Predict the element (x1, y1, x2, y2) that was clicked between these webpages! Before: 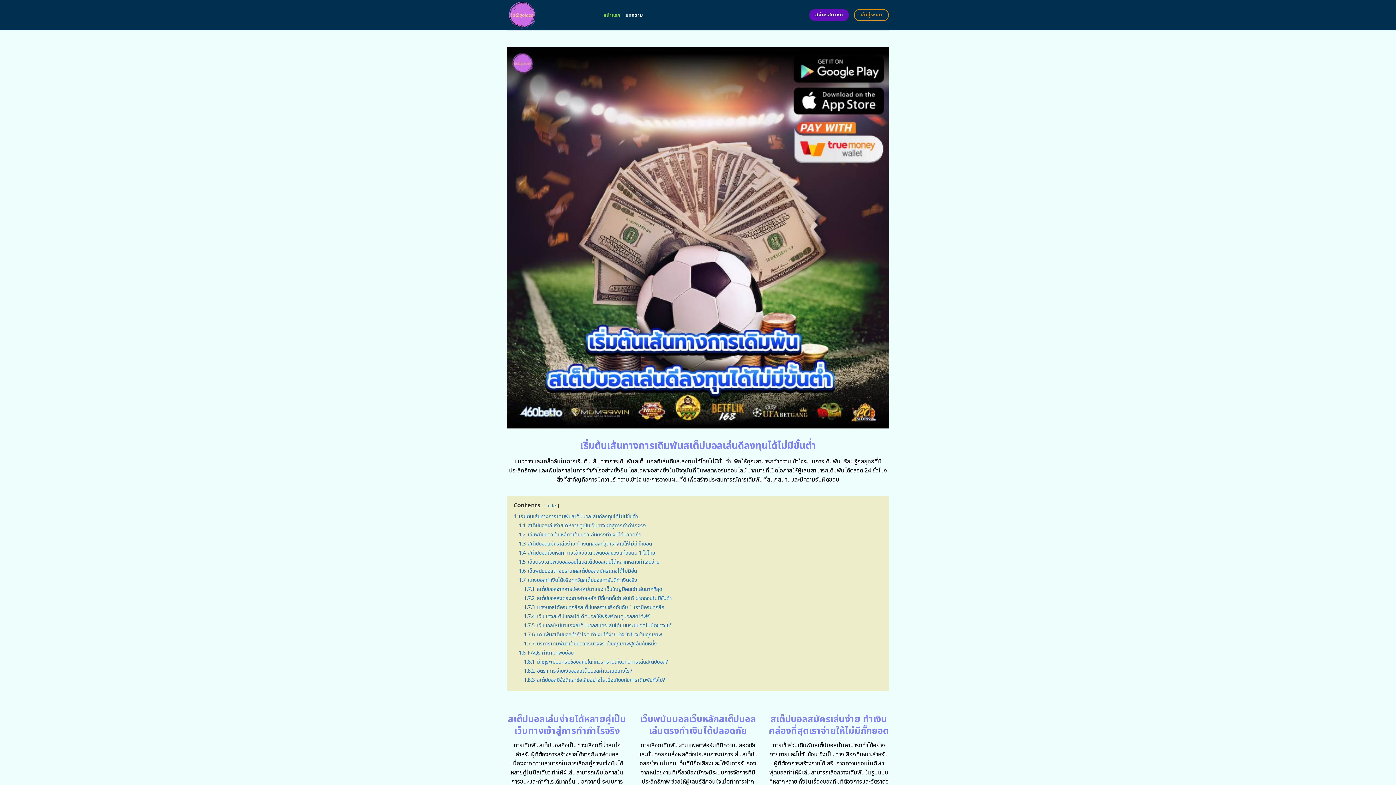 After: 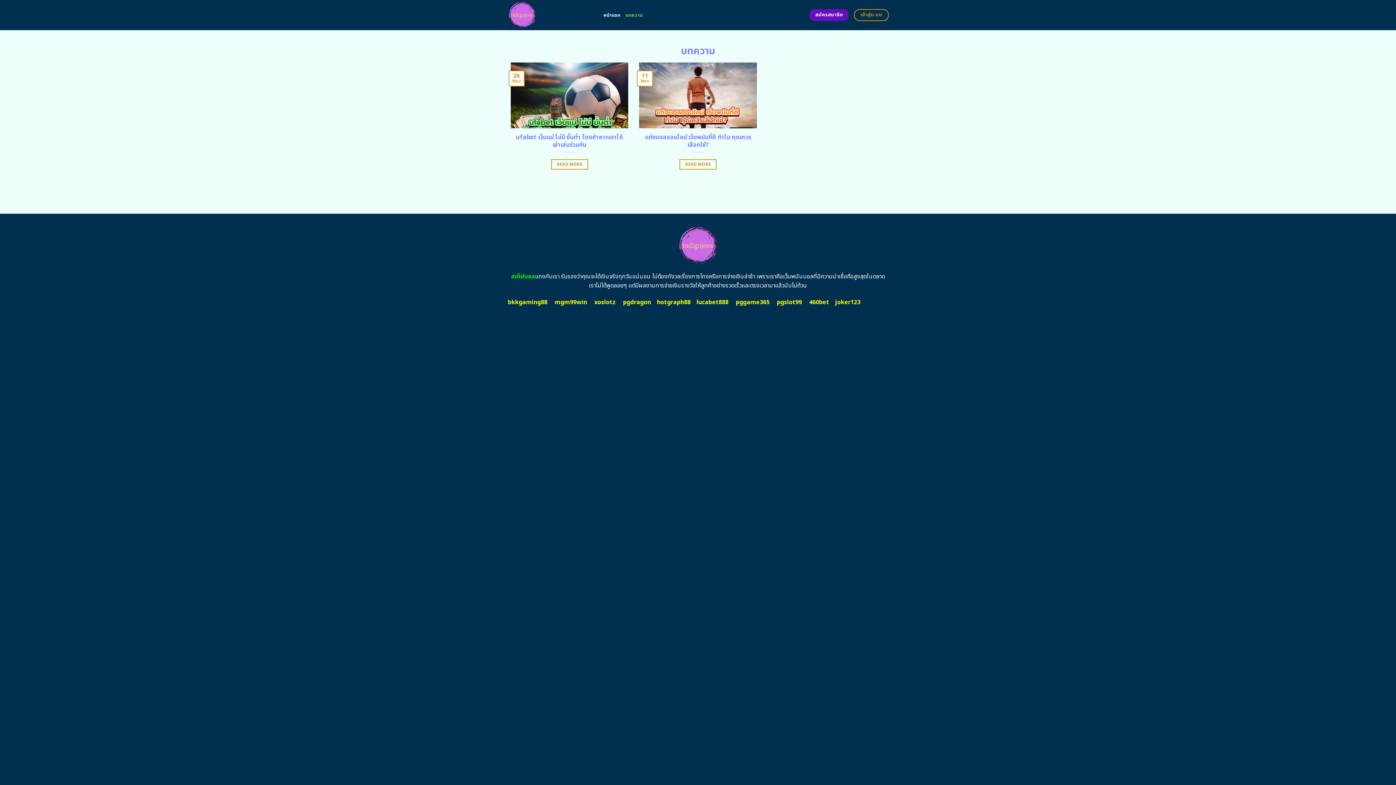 Action: label: บทความ bbox: (625, 8, 642, 21)